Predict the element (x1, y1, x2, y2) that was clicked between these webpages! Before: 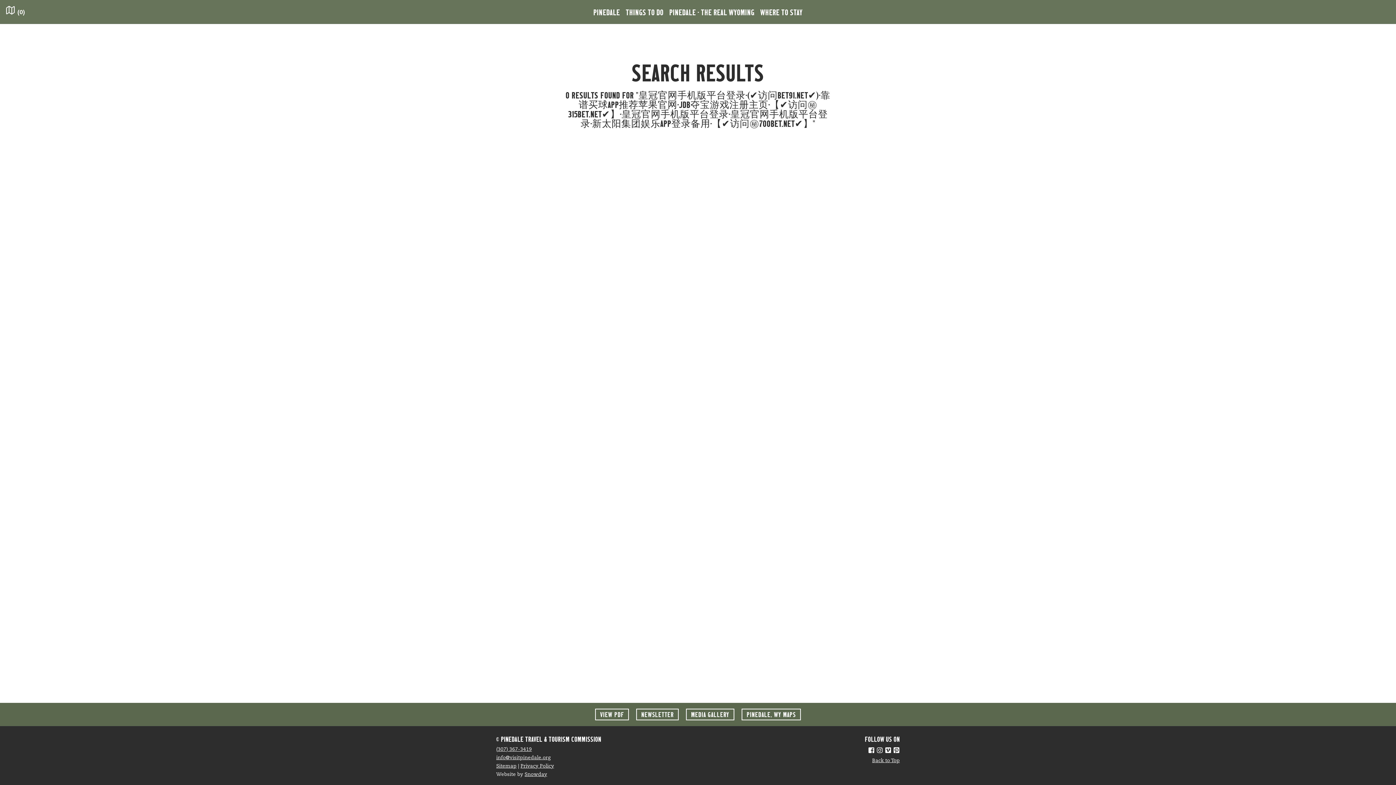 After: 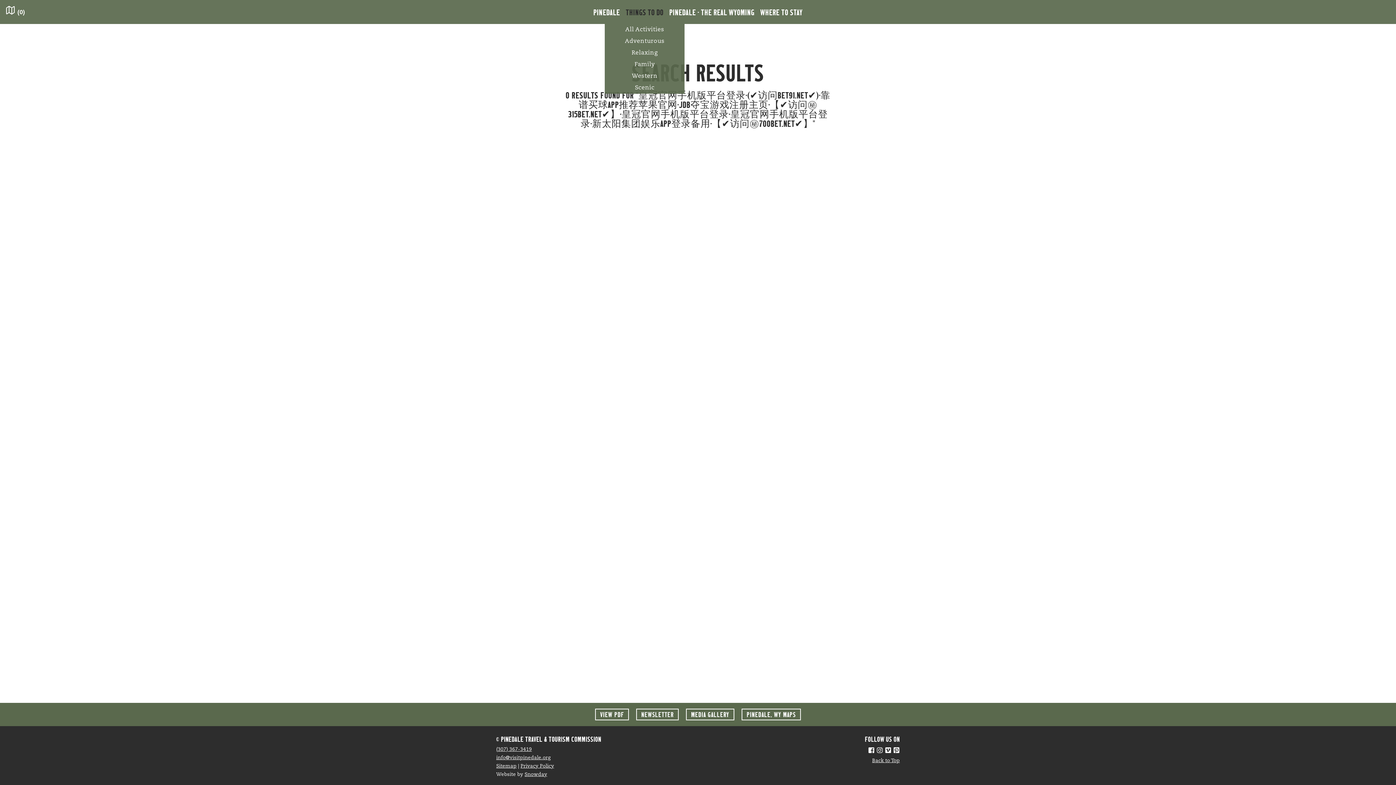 Action: bbox: (623, 0, 666, 24) label: THINGS TO DO